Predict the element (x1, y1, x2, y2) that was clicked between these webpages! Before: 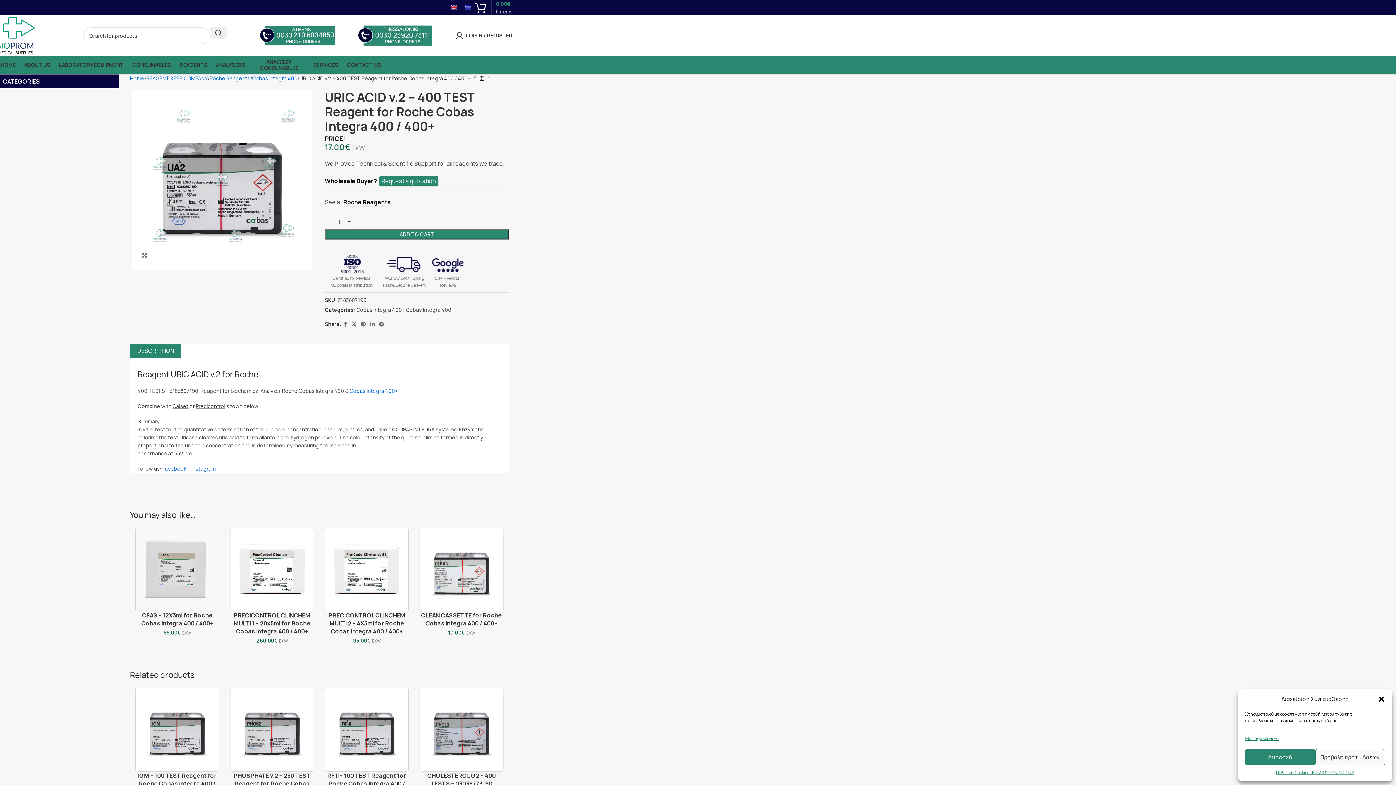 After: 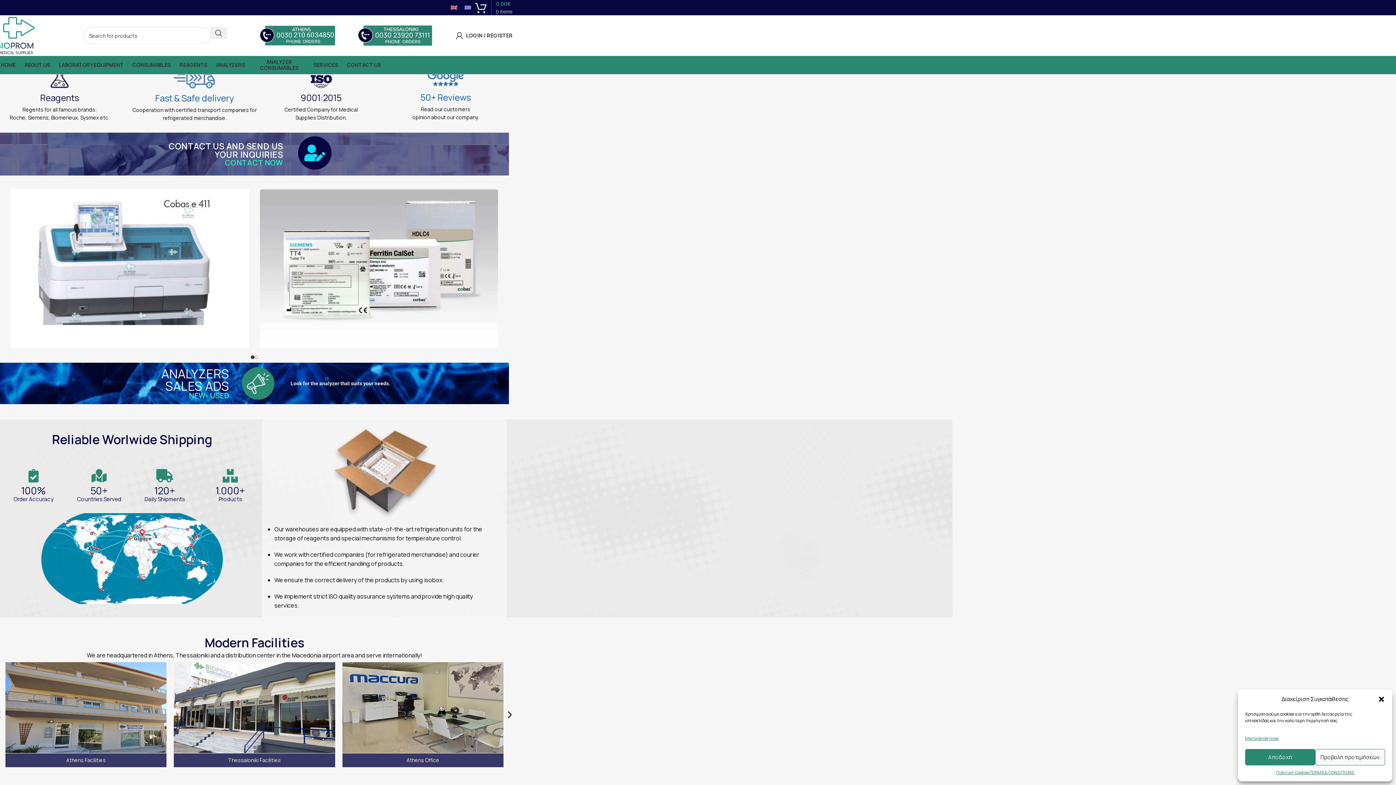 Action: bbox: (129, 74, 144, 82) label: Home